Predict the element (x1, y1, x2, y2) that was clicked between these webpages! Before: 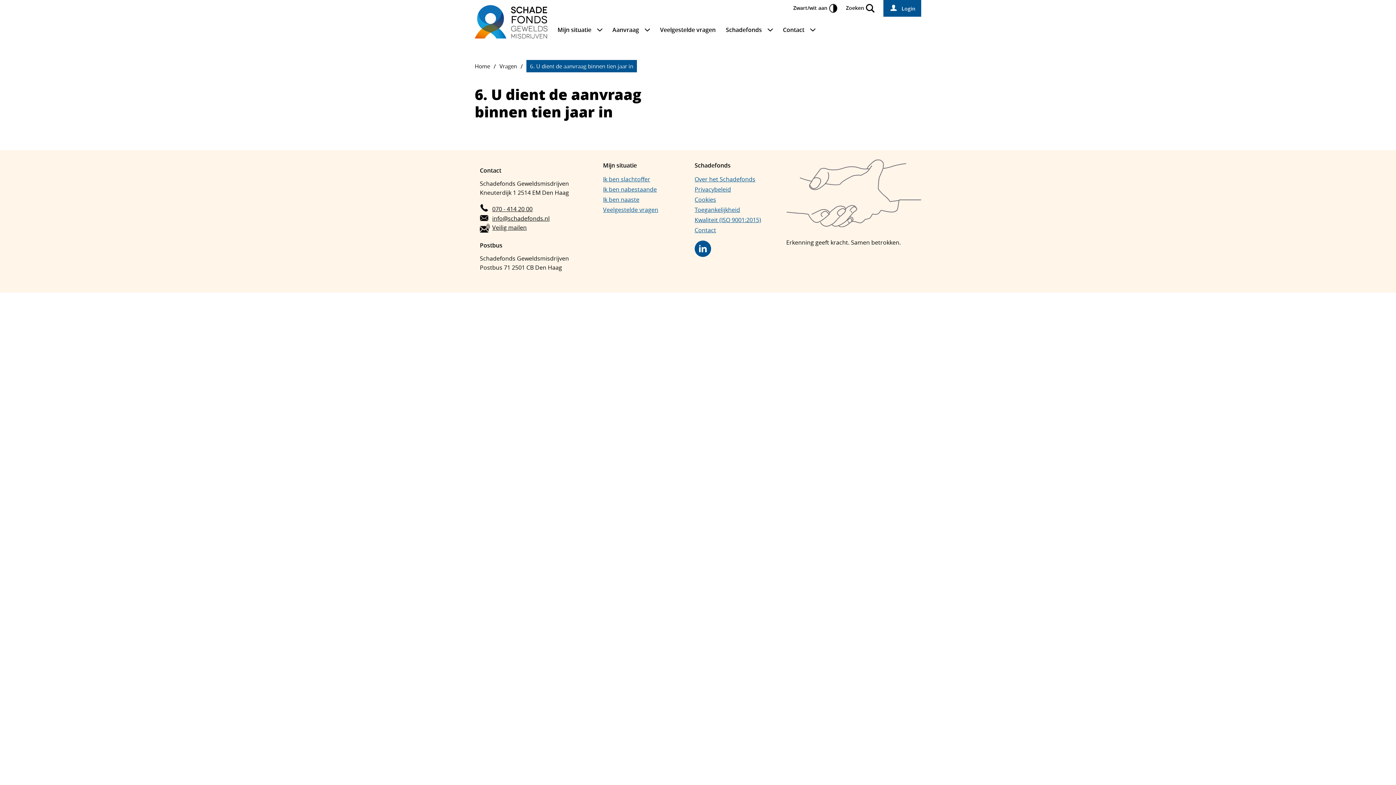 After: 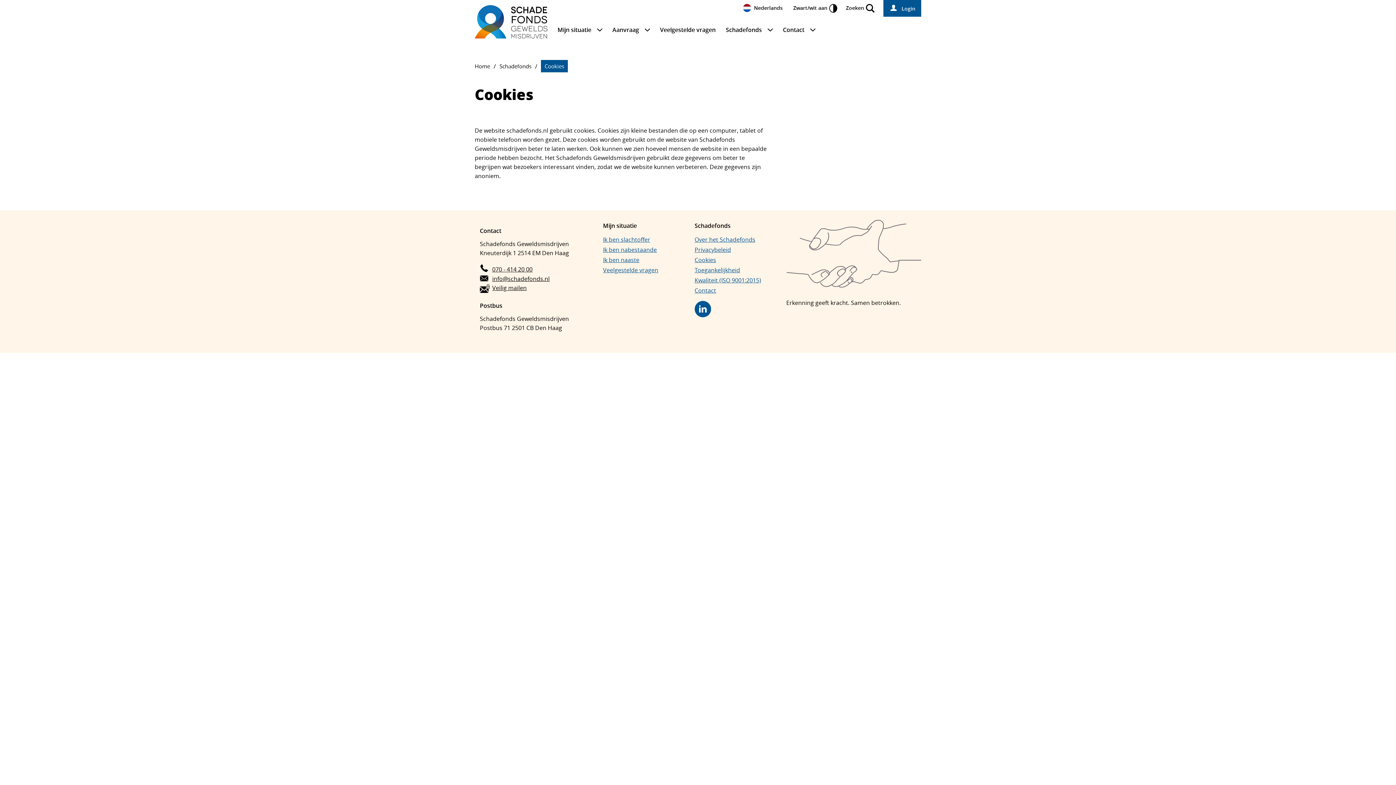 Action: bbox: (694, 195, 716, 203) label: Cookies